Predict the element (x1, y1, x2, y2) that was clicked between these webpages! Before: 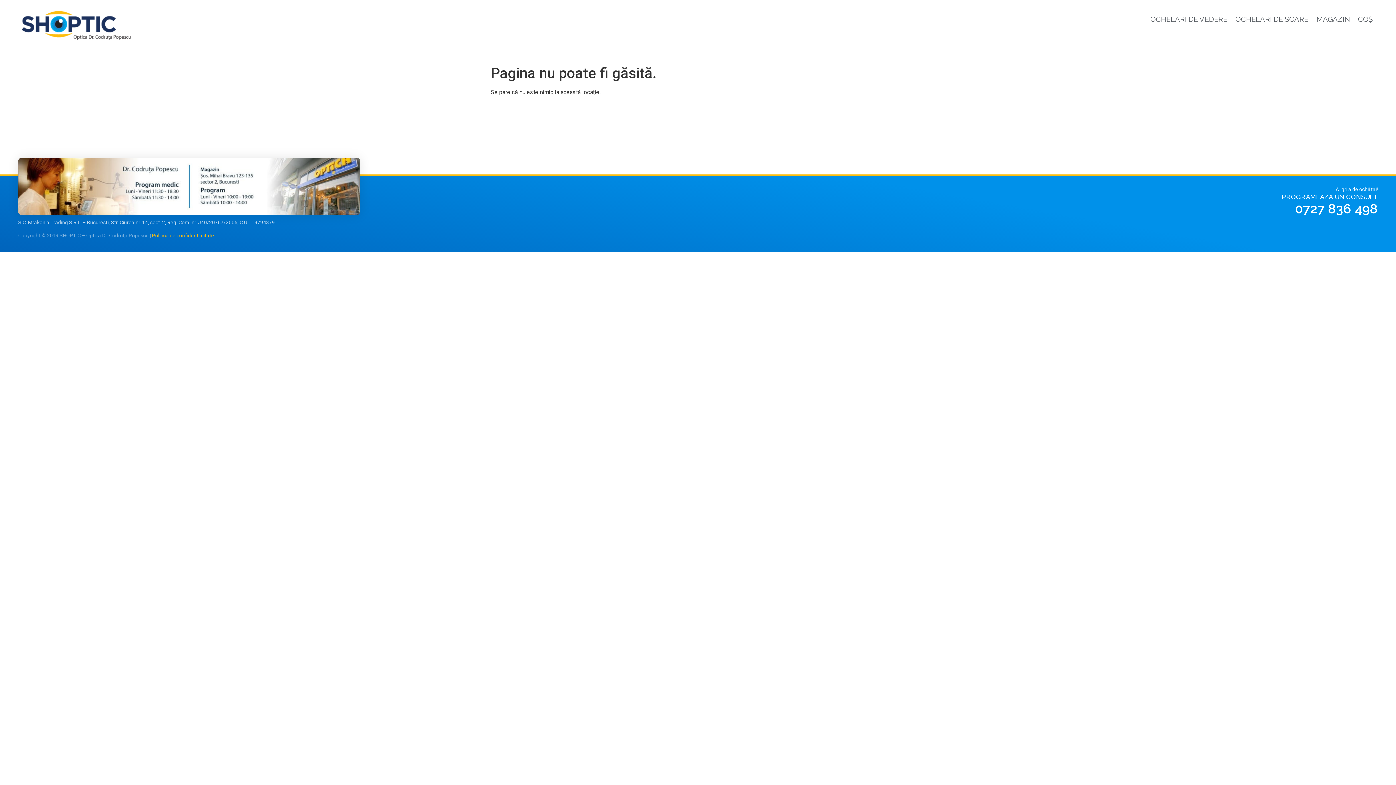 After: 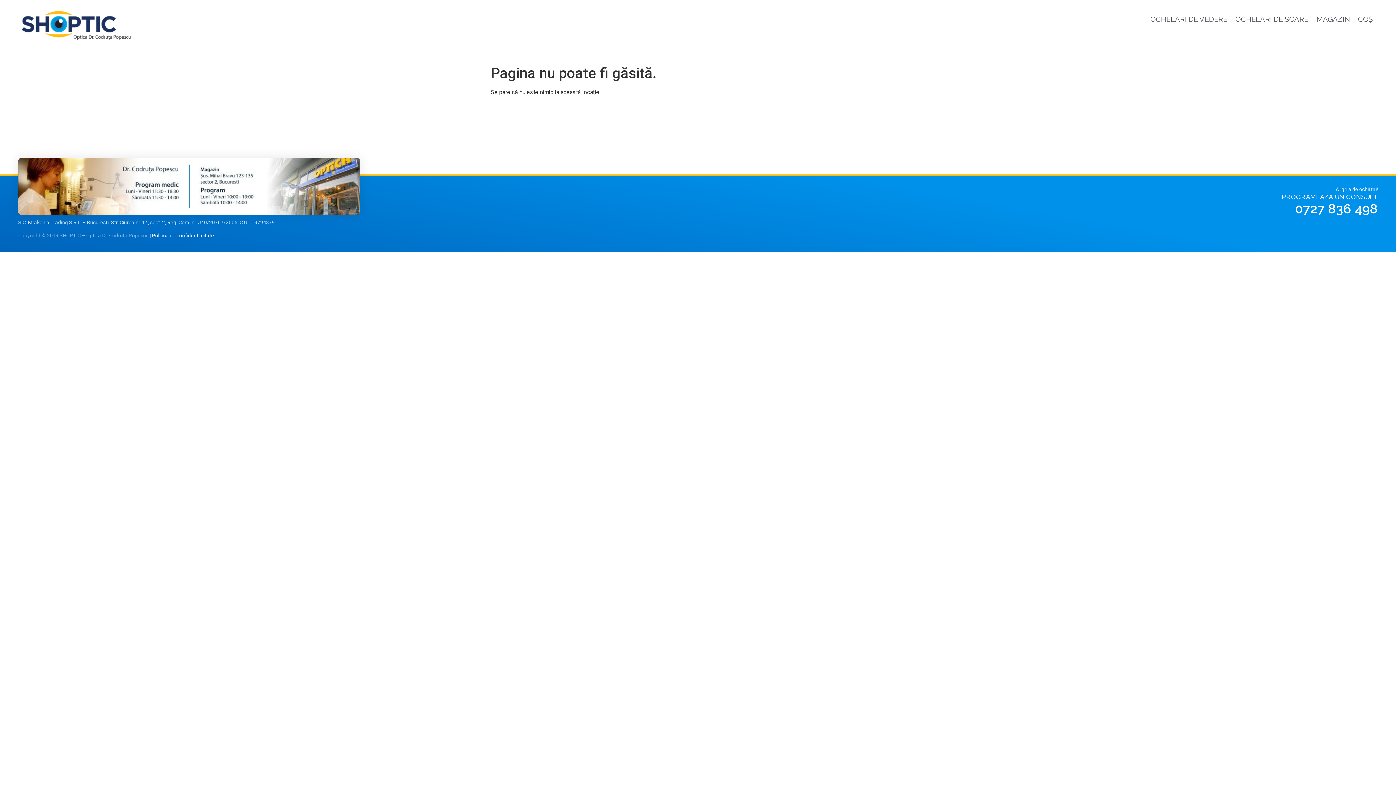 Action: label: Politica de confidentialitate bbox: (152, 232, 214, 238)